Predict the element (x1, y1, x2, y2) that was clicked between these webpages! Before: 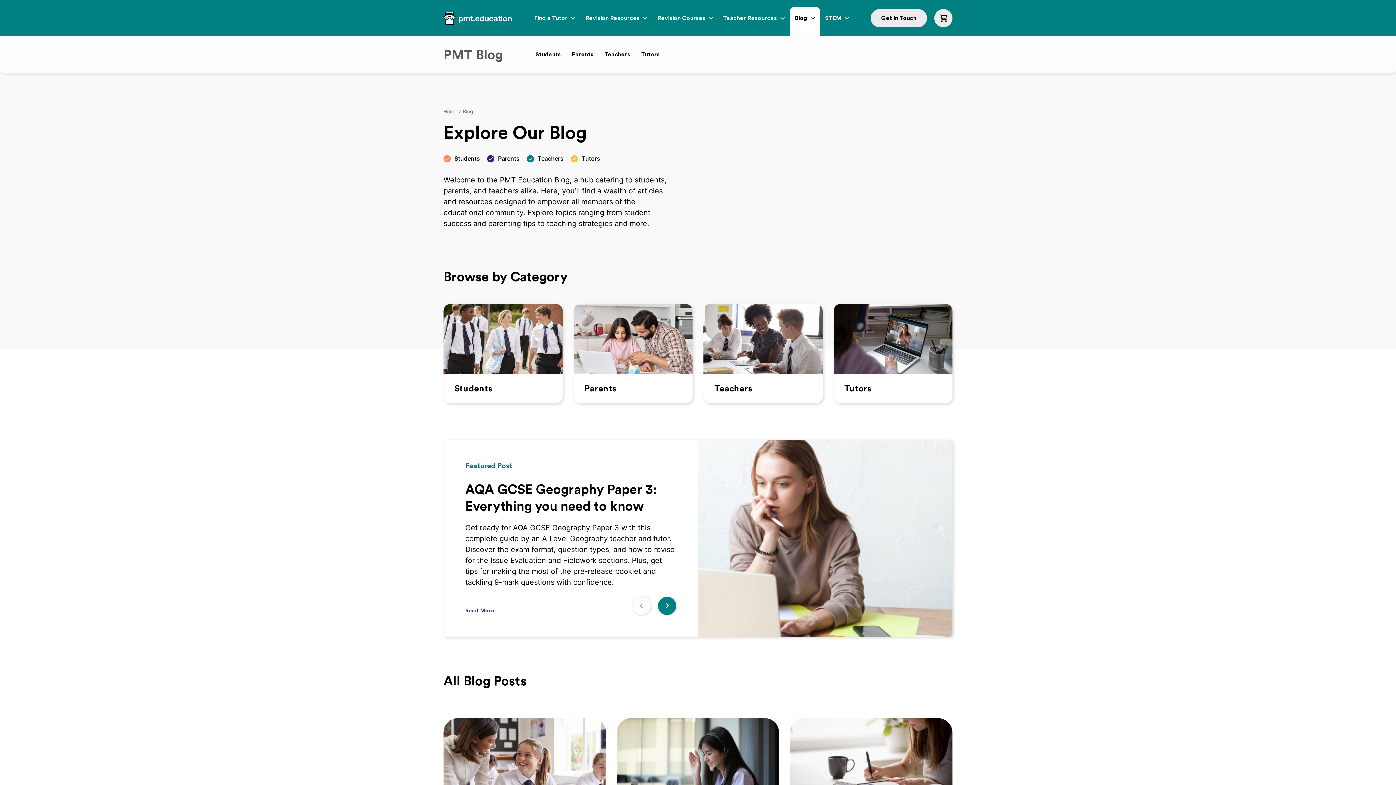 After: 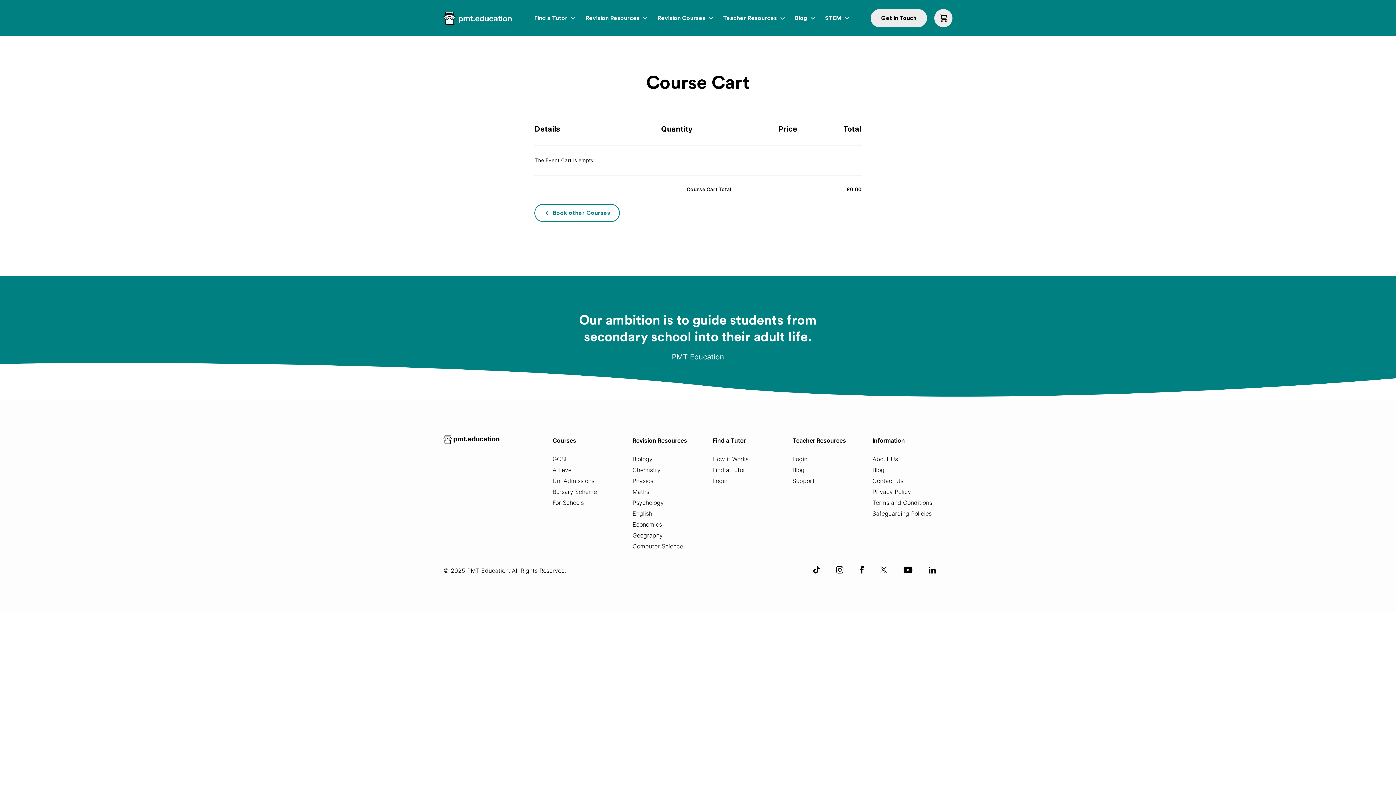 Action: bbox: (934, 9, 952, 27)